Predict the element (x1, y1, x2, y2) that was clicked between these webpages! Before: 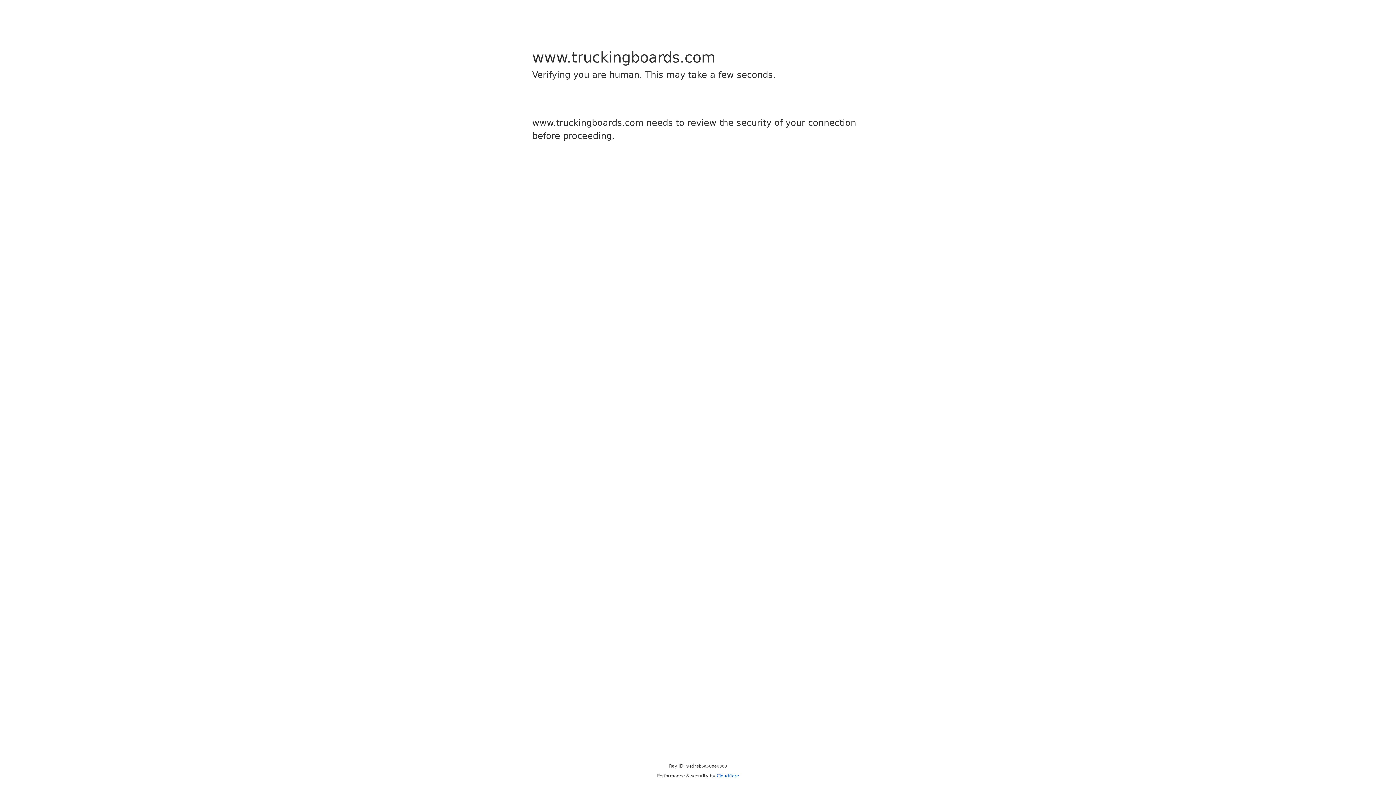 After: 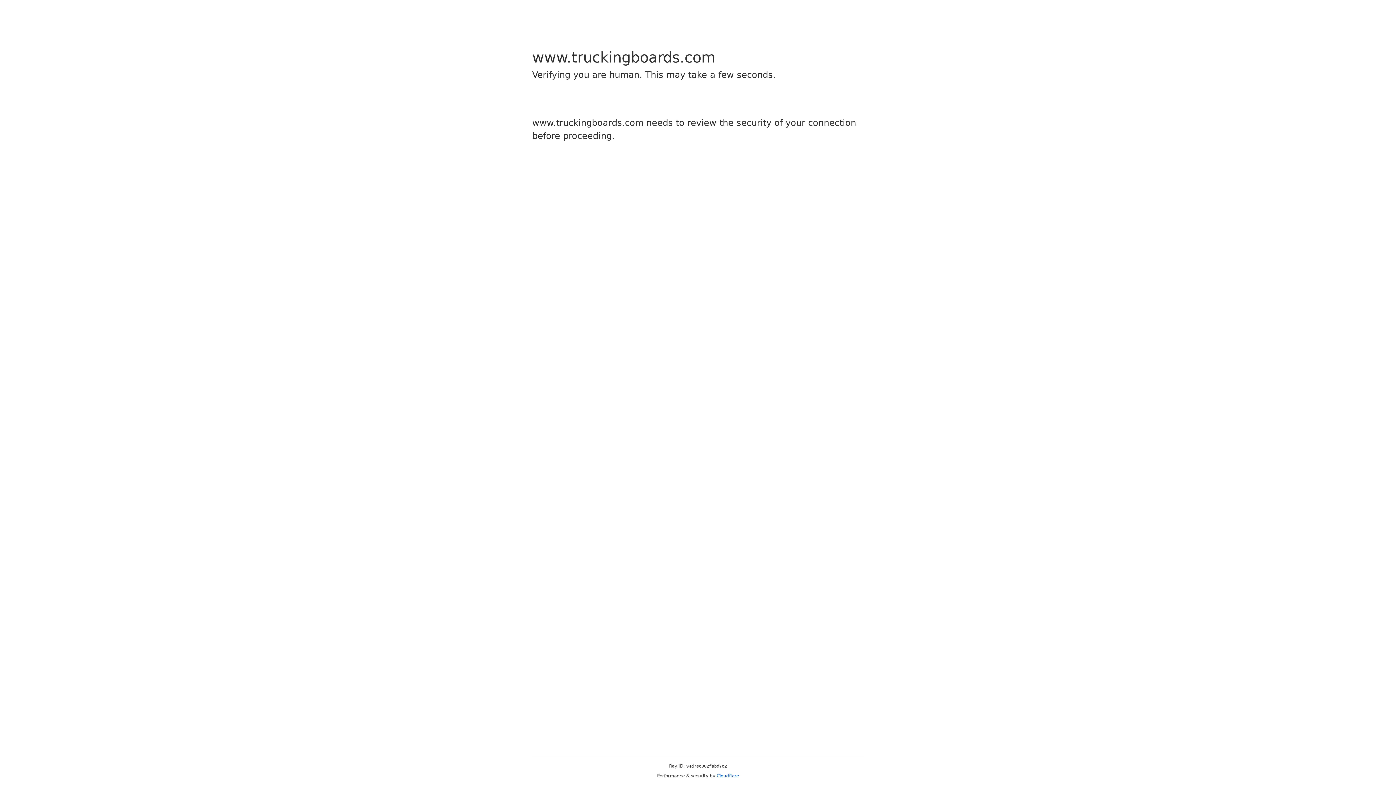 Action: bbox: (716, 773, 739, 778) label: Cloudflare